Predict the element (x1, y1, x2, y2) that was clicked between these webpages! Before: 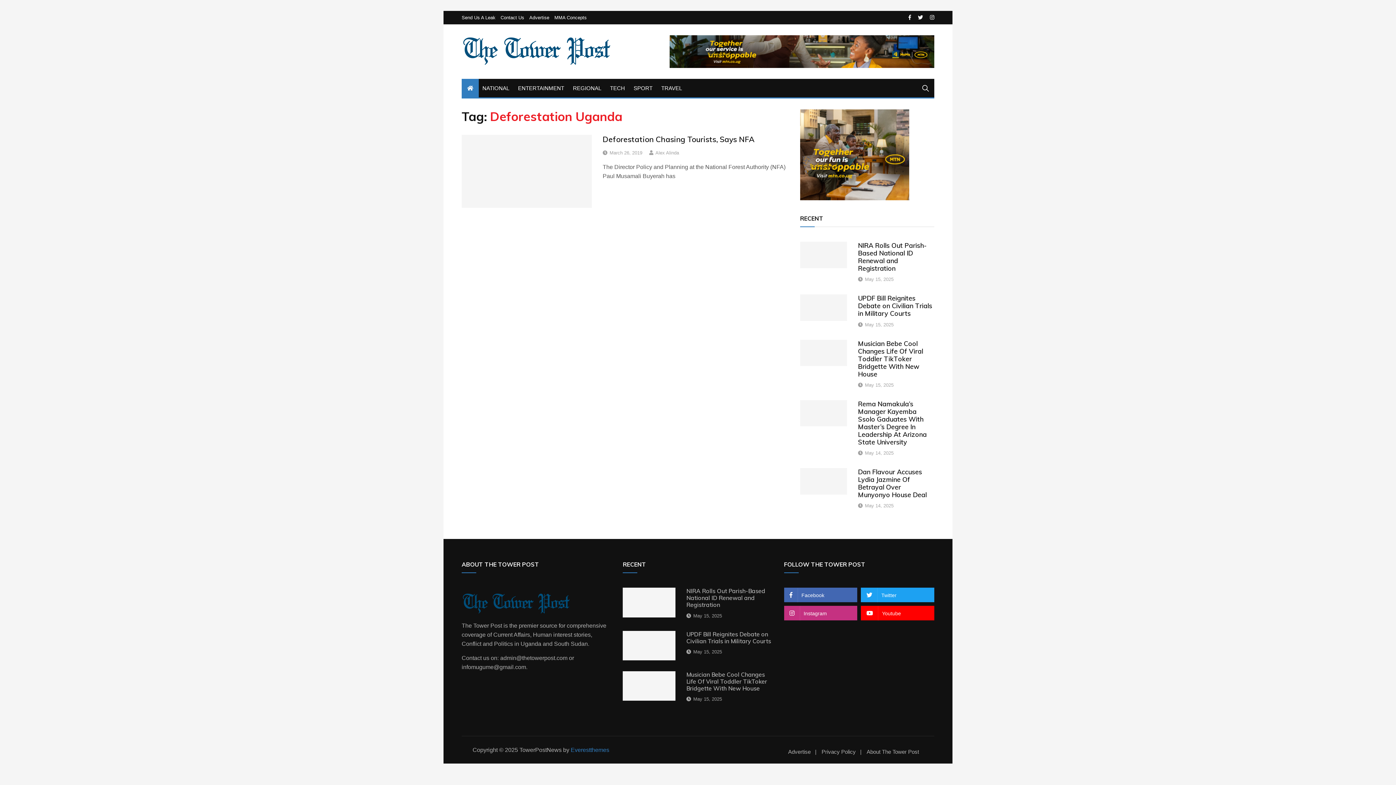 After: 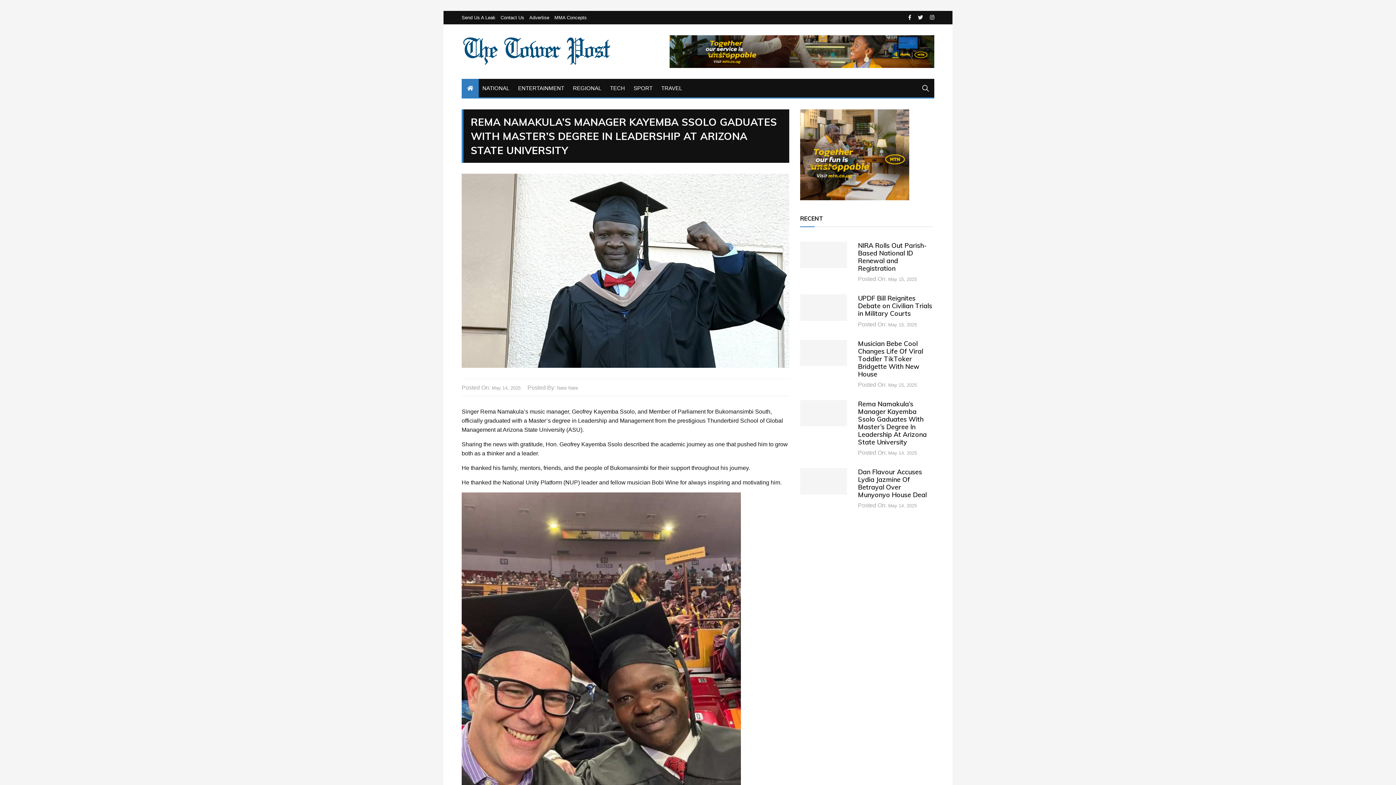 Action: bbox: (858, 399, 926, 446) label: Rema Namakula’s Manager Kayemba Ssolo Gaduates With Master’s Degree In Leadership At Arizona State University